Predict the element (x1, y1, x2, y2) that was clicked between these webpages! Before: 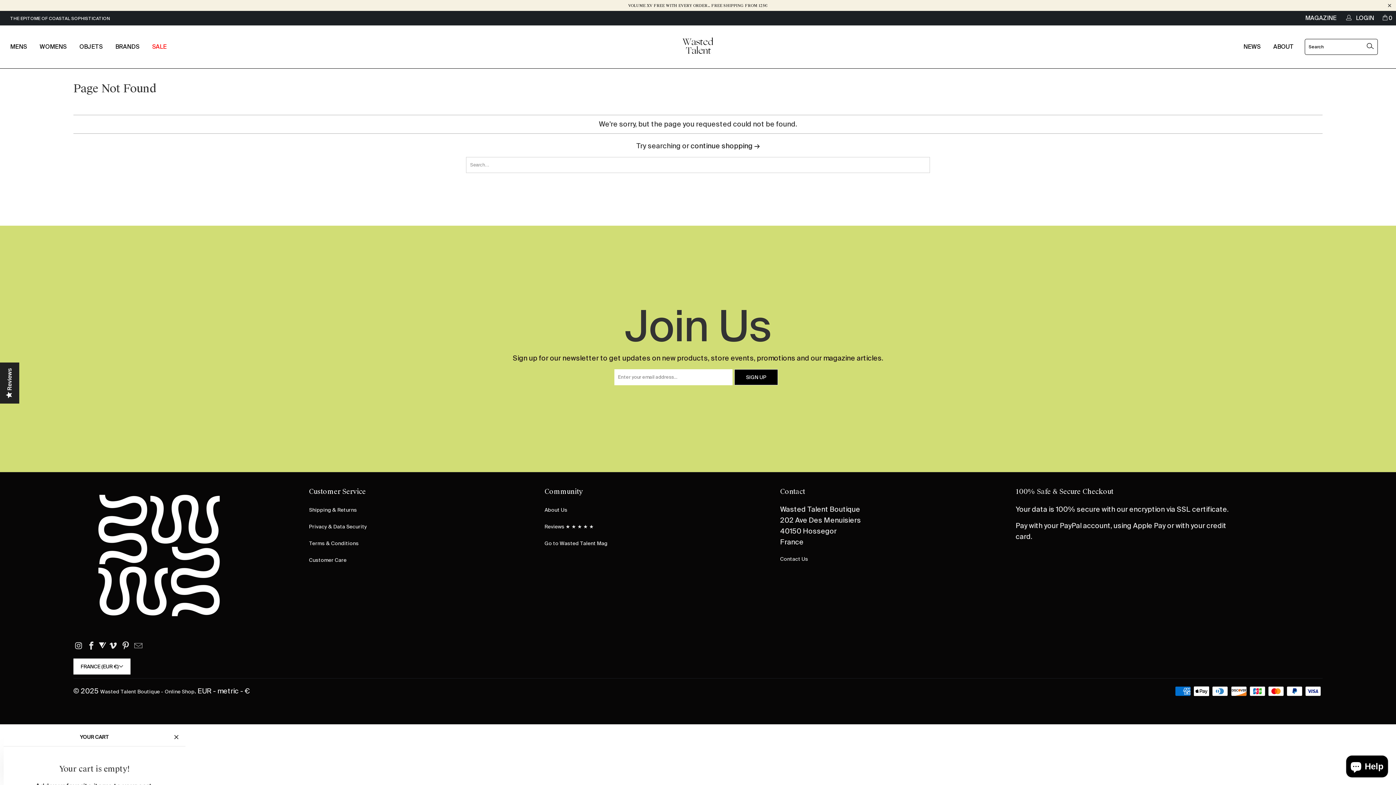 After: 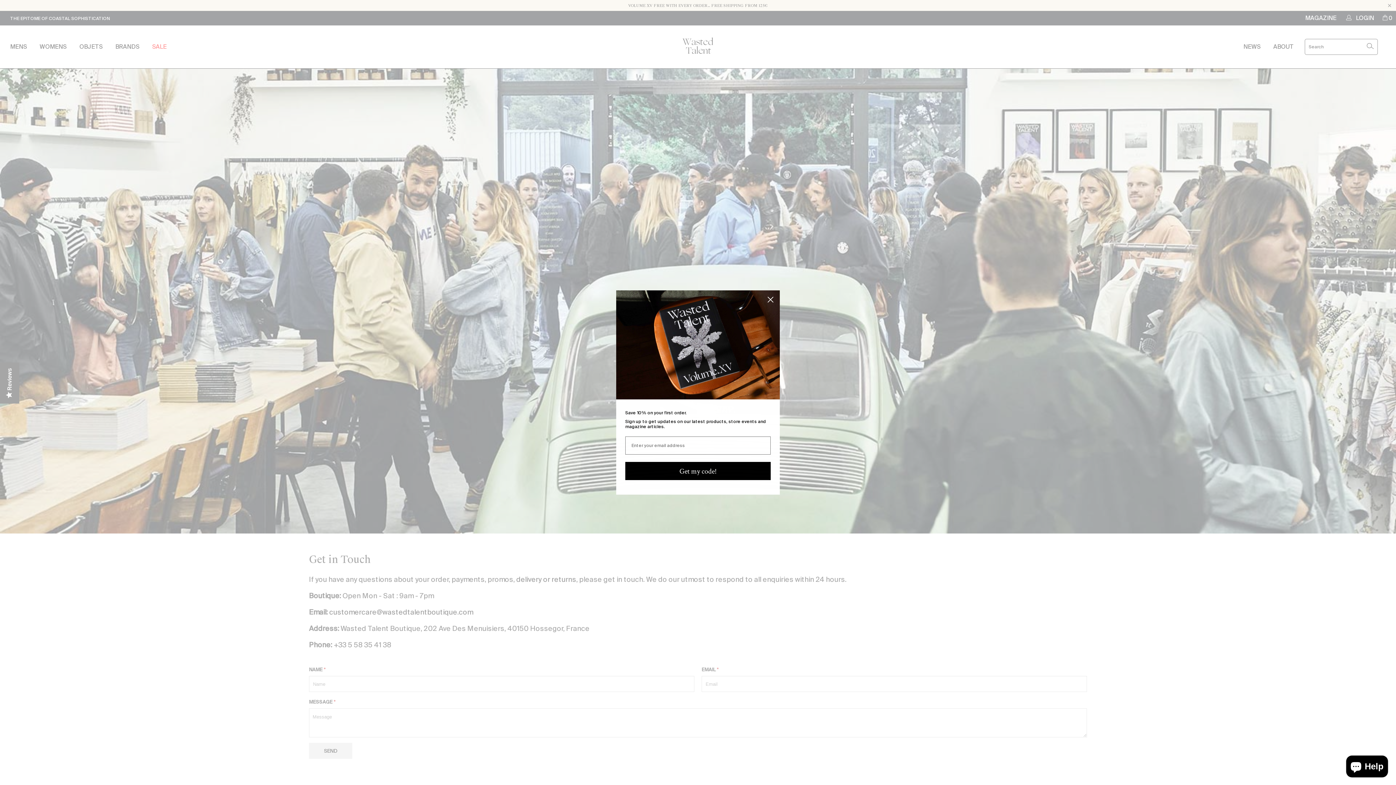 Action: label: Contact Us bbox: (780, 556, 808, 562)